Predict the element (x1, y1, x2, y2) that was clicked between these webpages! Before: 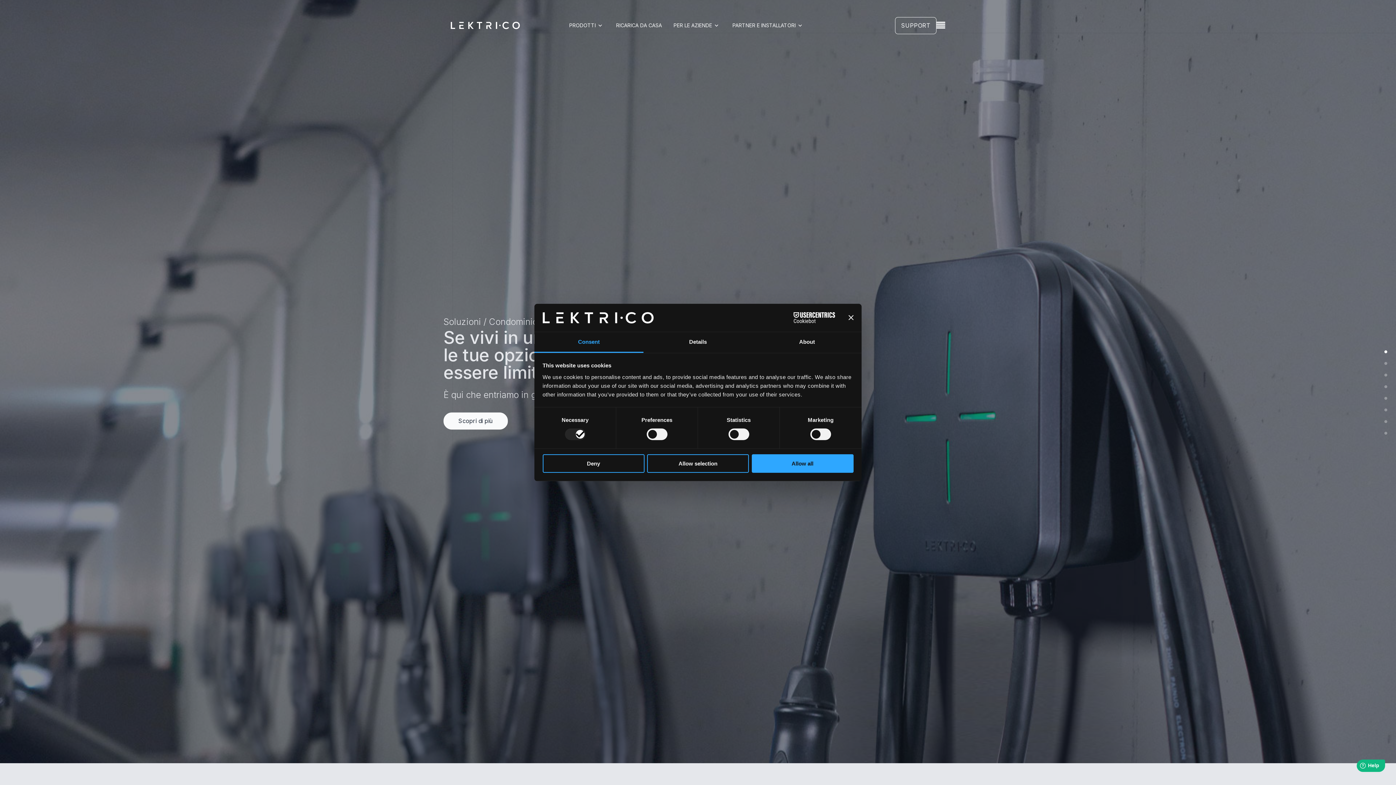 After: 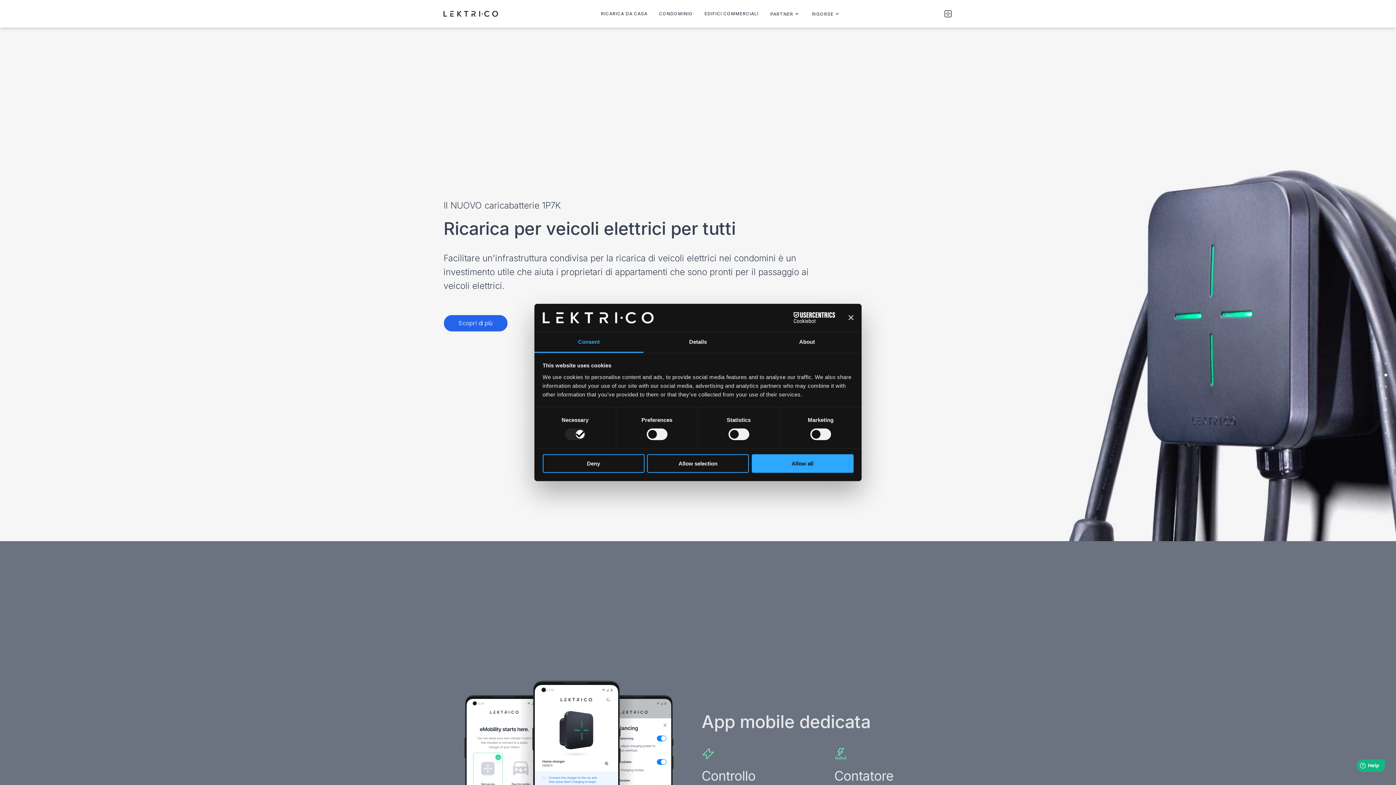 Action: bbox: (1384, 373, 1387, 376) label: Prodotti 1P7K